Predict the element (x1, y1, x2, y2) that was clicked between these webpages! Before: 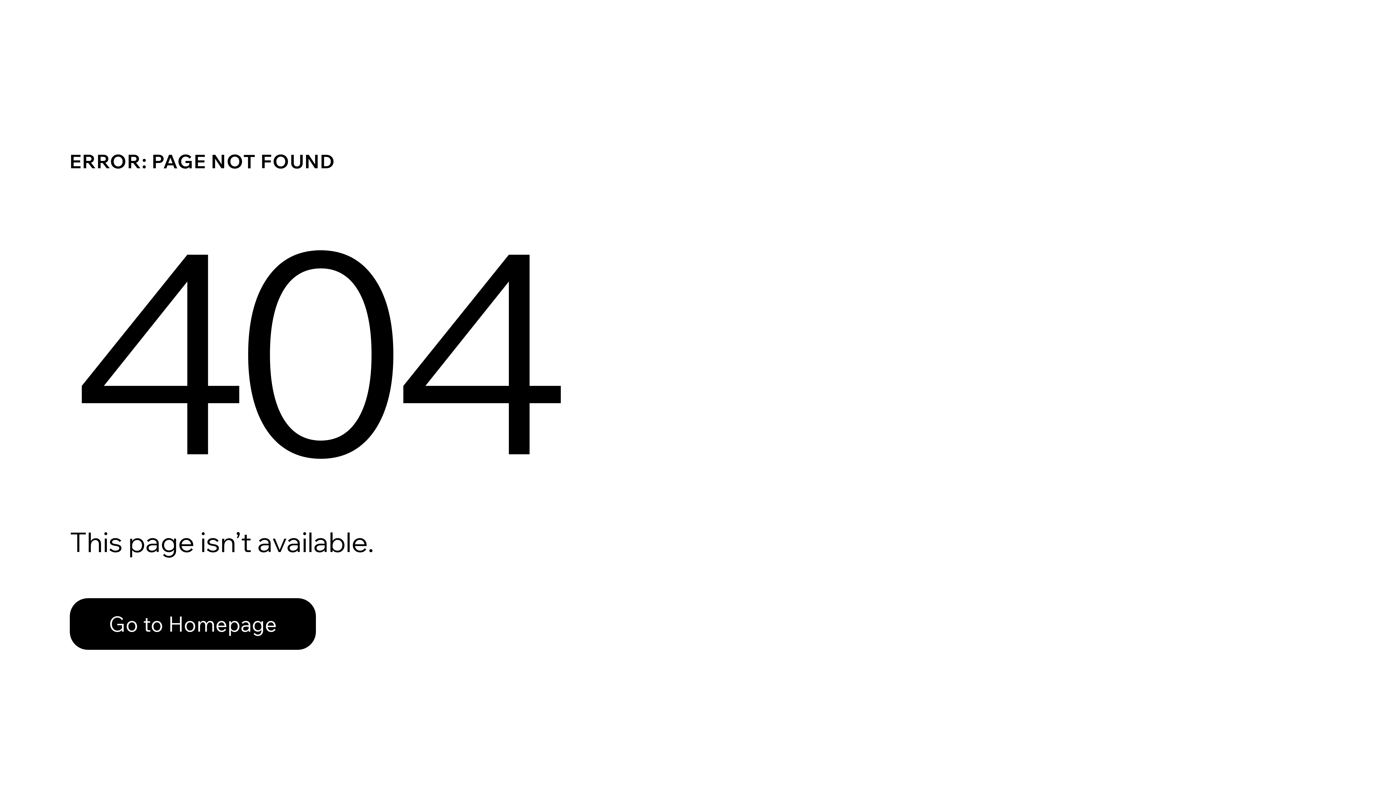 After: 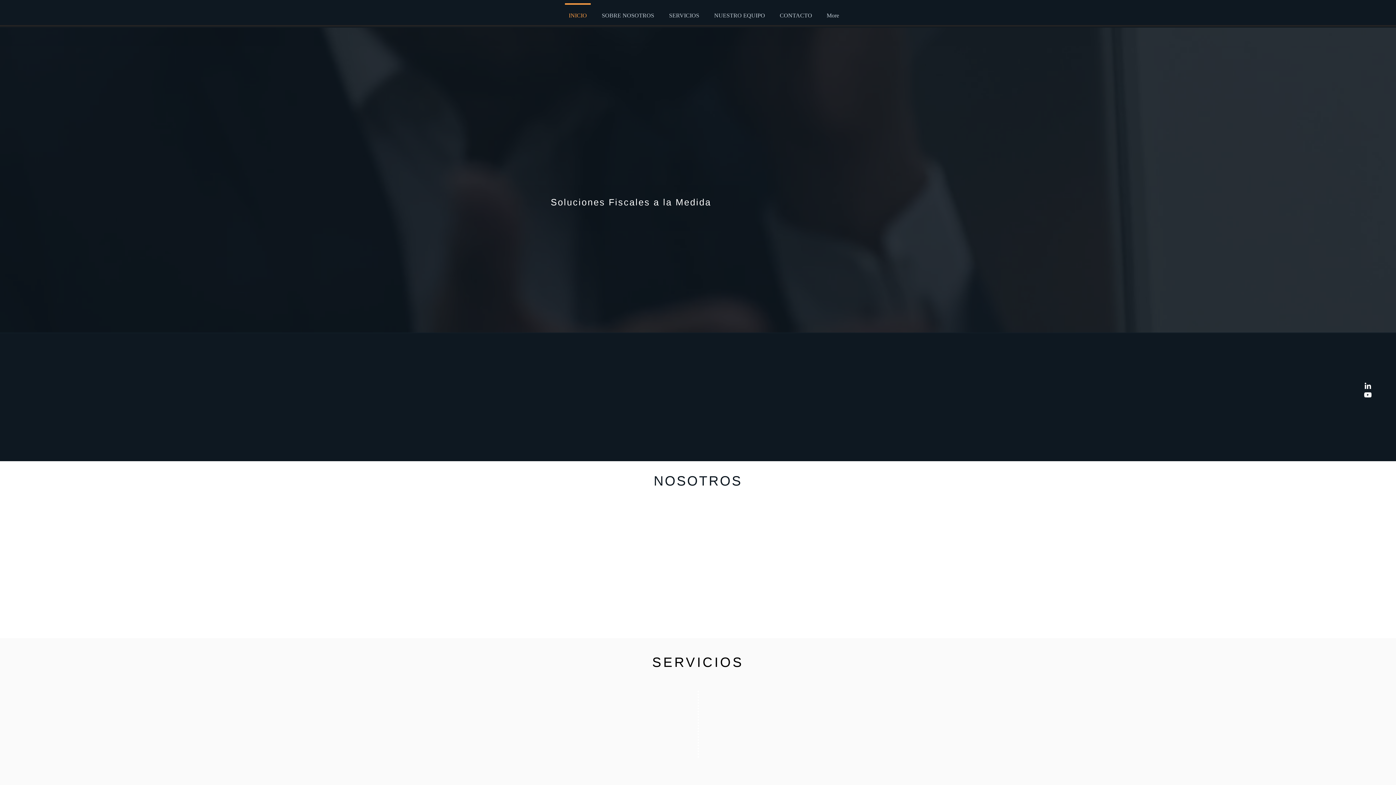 Action: label: Go to Homepage bbox: (69, 582, 768, 659)